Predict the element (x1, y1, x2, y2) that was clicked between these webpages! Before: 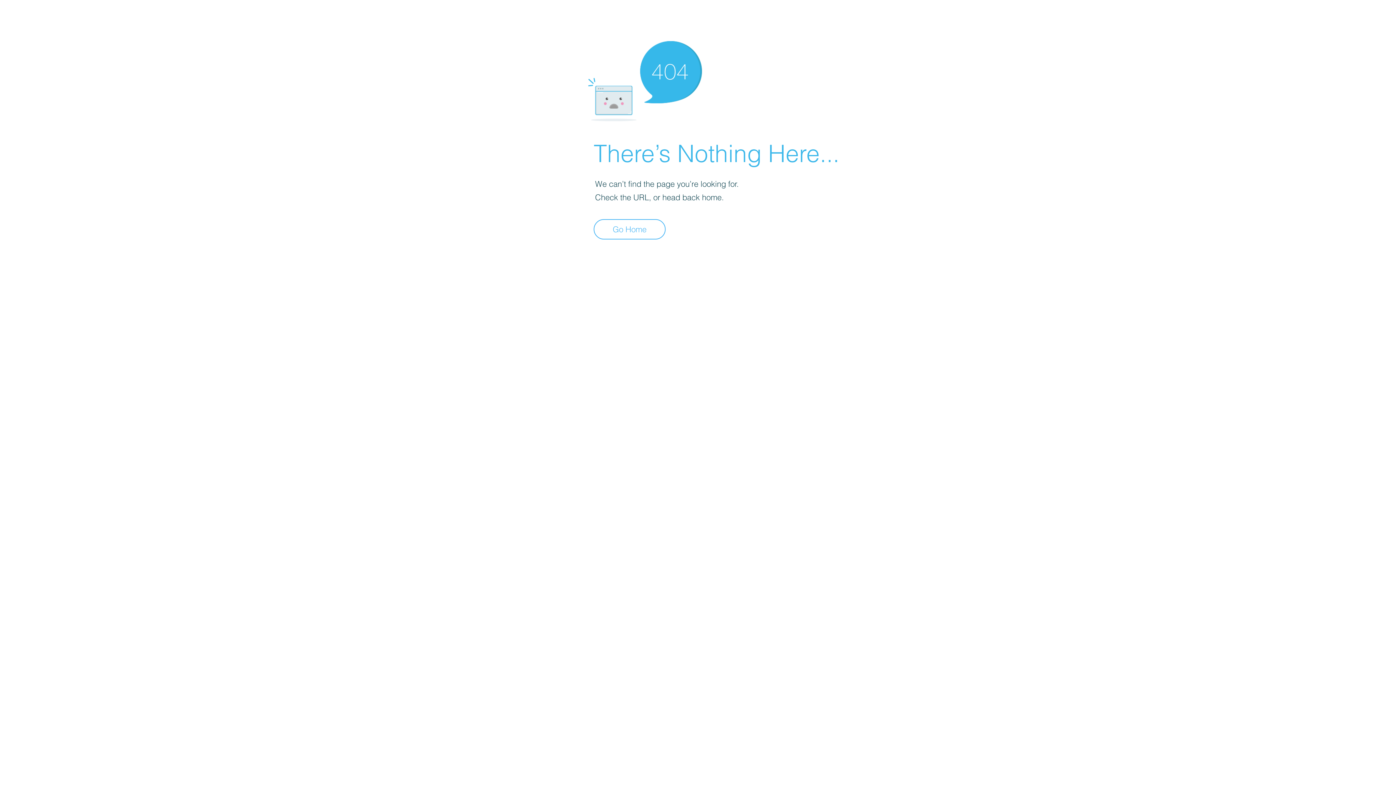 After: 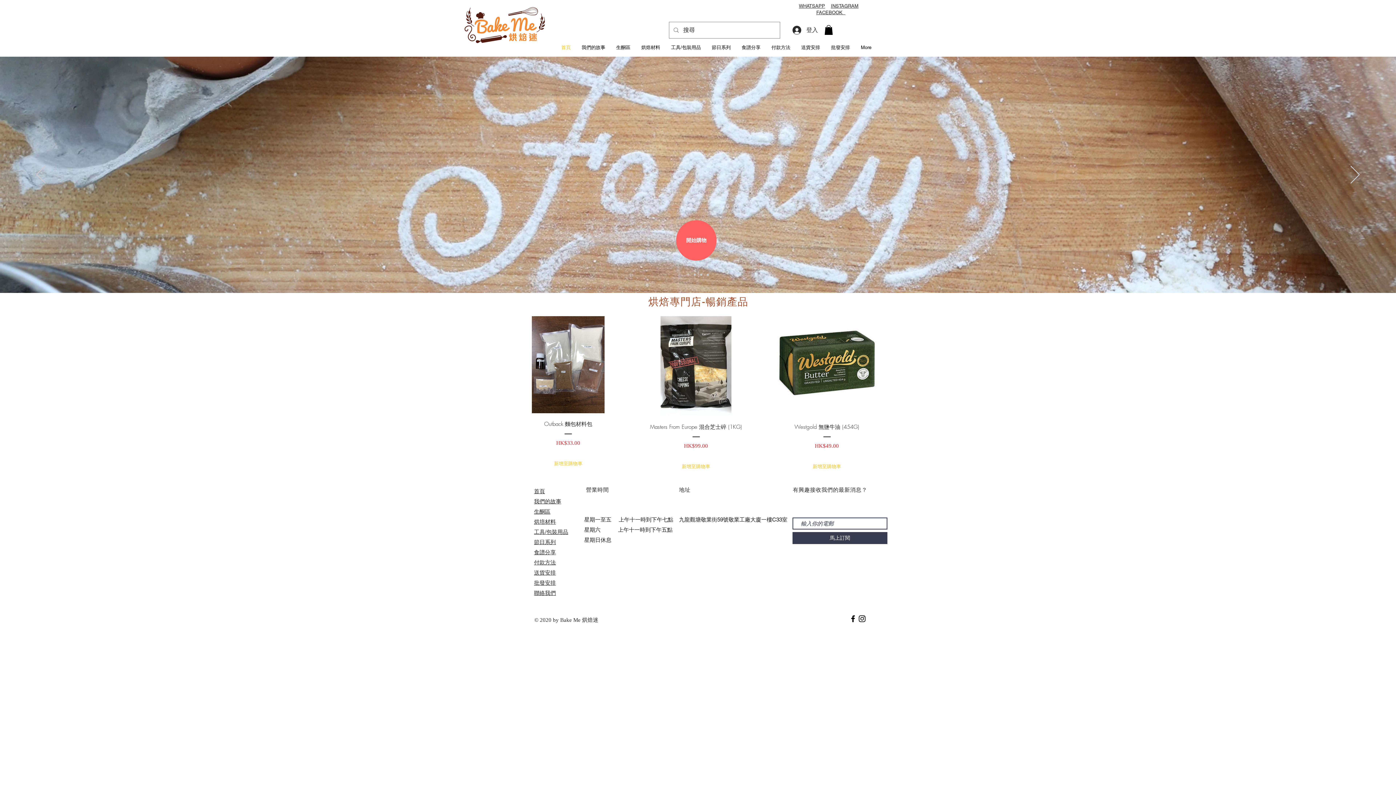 Action: bbox: (593, 219, 665, 239) label: Go Home